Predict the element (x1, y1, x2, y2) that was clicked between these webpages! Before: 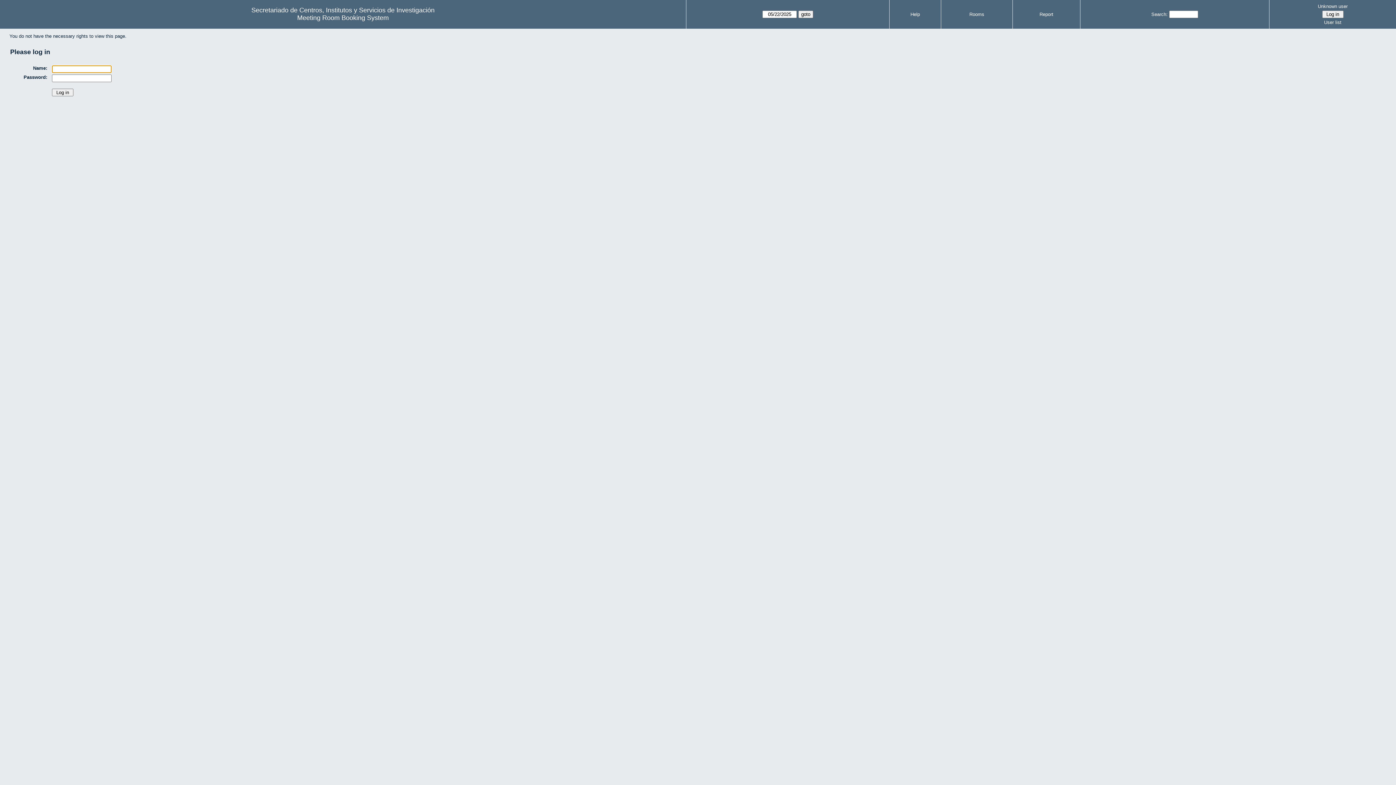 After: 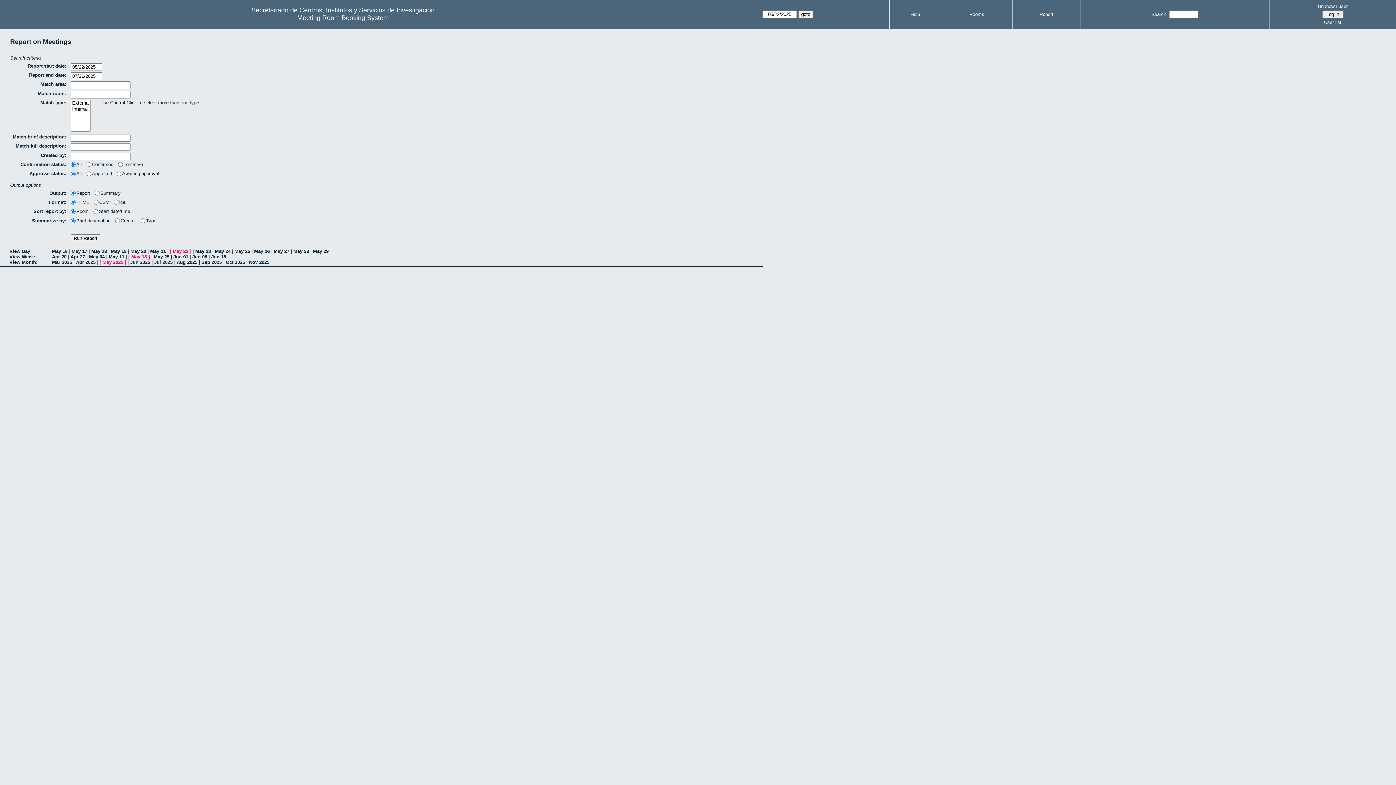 Action: label: Report bbox: (1039, 11, 1053, 17)